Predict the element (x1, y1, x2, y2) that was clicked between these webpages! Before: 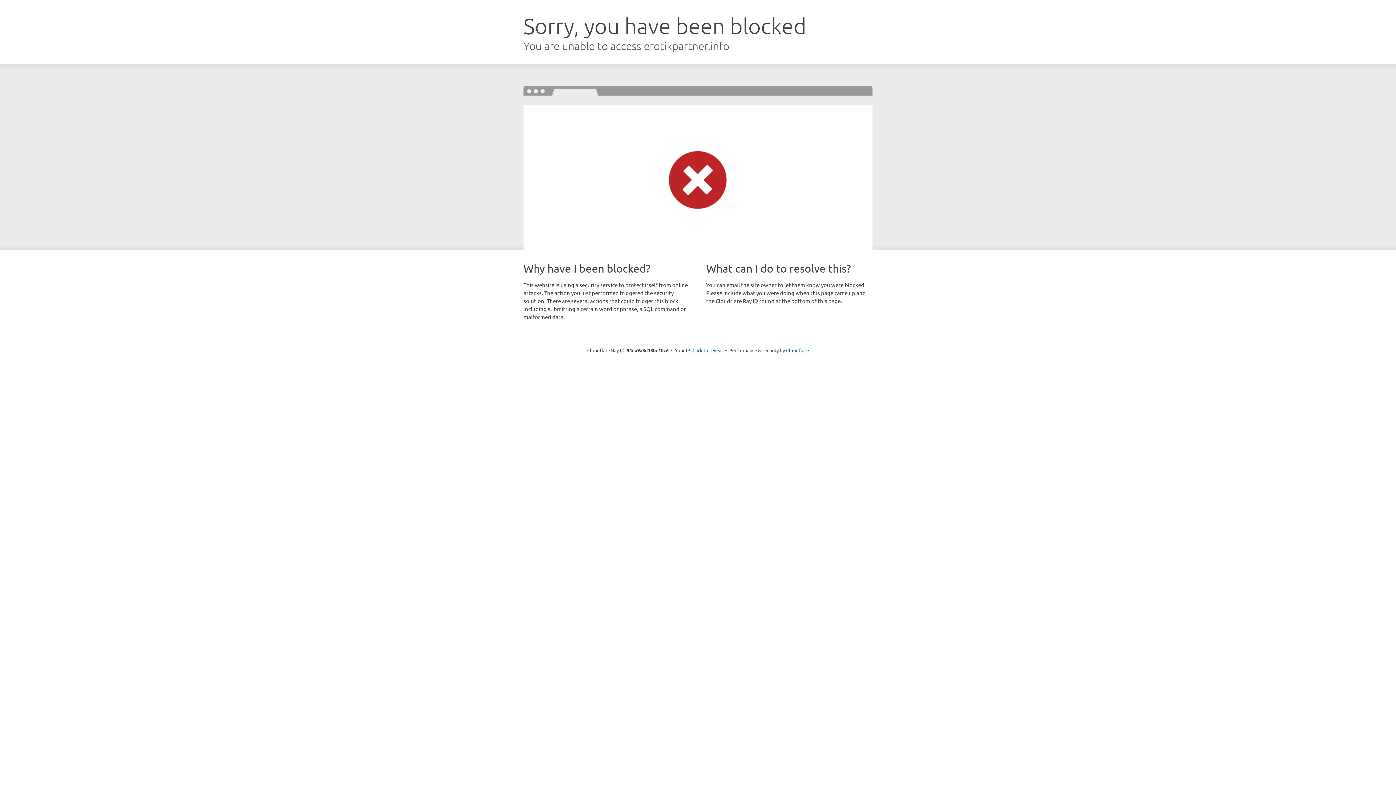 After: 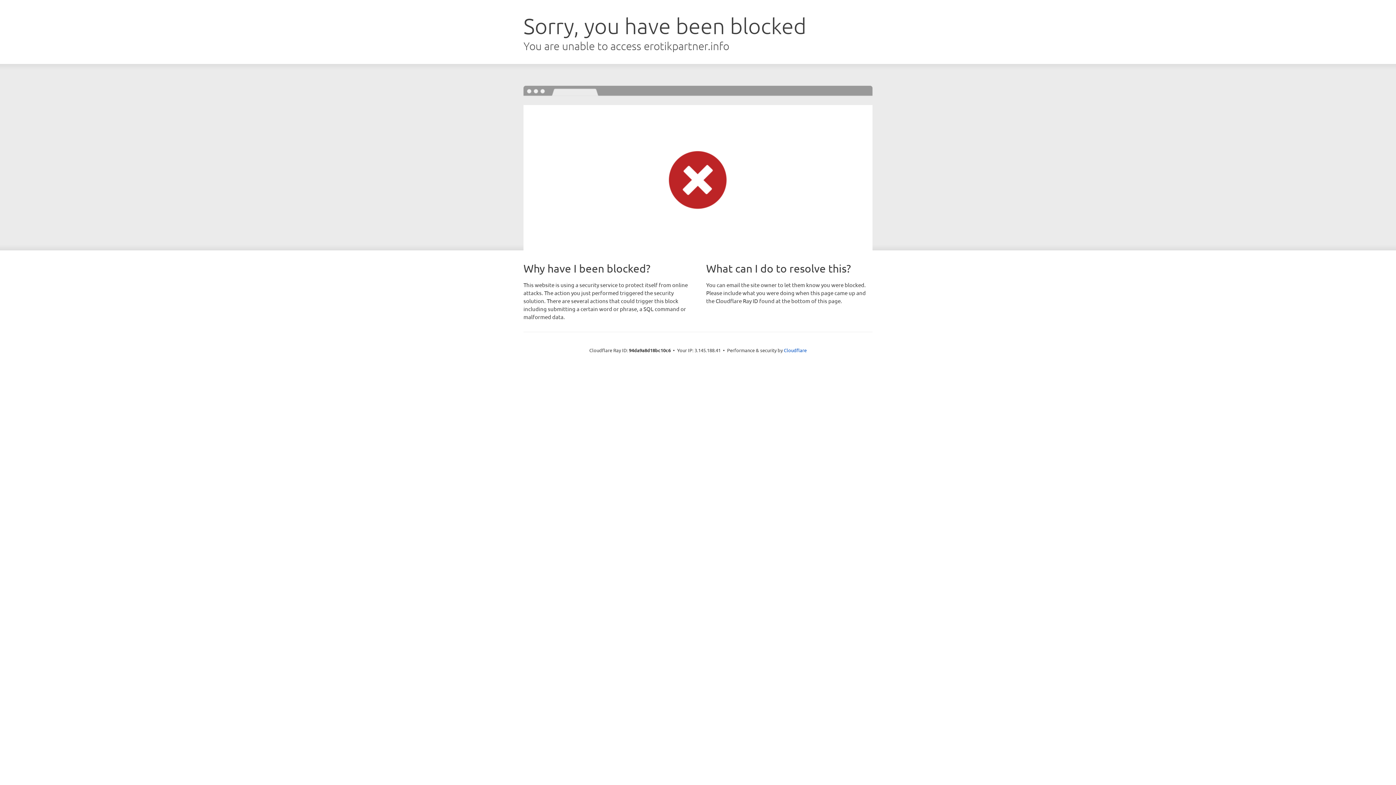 Action: label: Click to reveal bbox: (692, 346, 723, 353)